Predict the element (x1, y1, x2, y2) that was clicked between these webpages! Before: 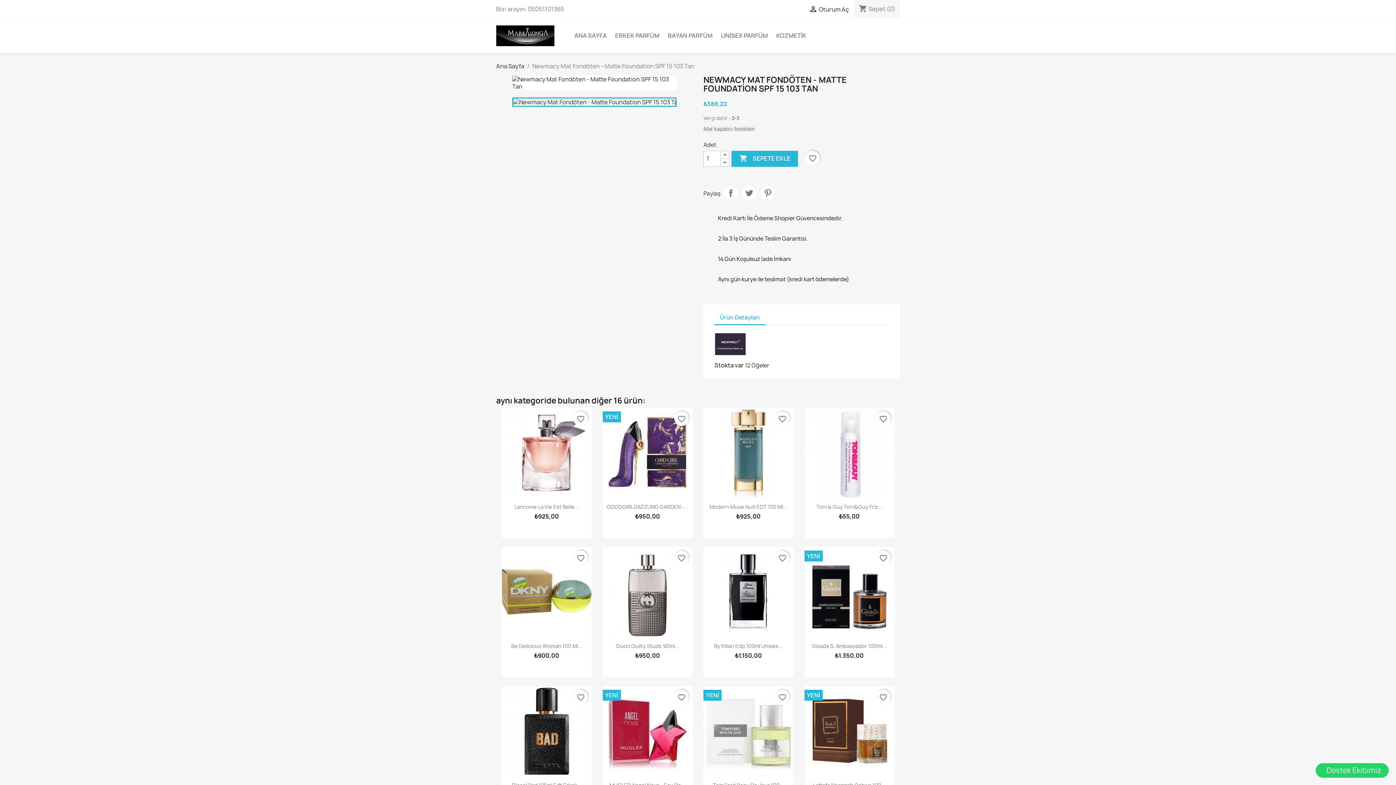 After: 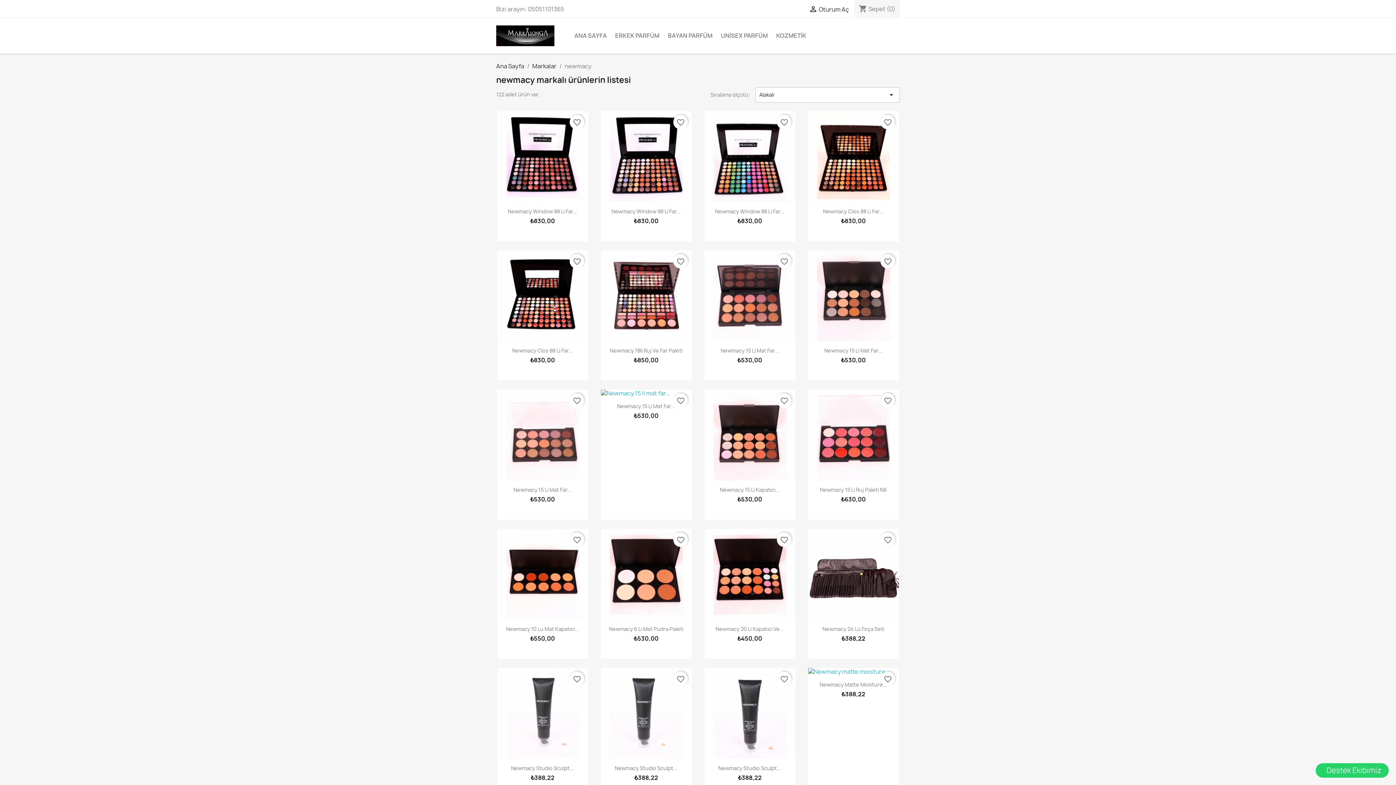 Action: bbox: (714, 342, 746, 350)